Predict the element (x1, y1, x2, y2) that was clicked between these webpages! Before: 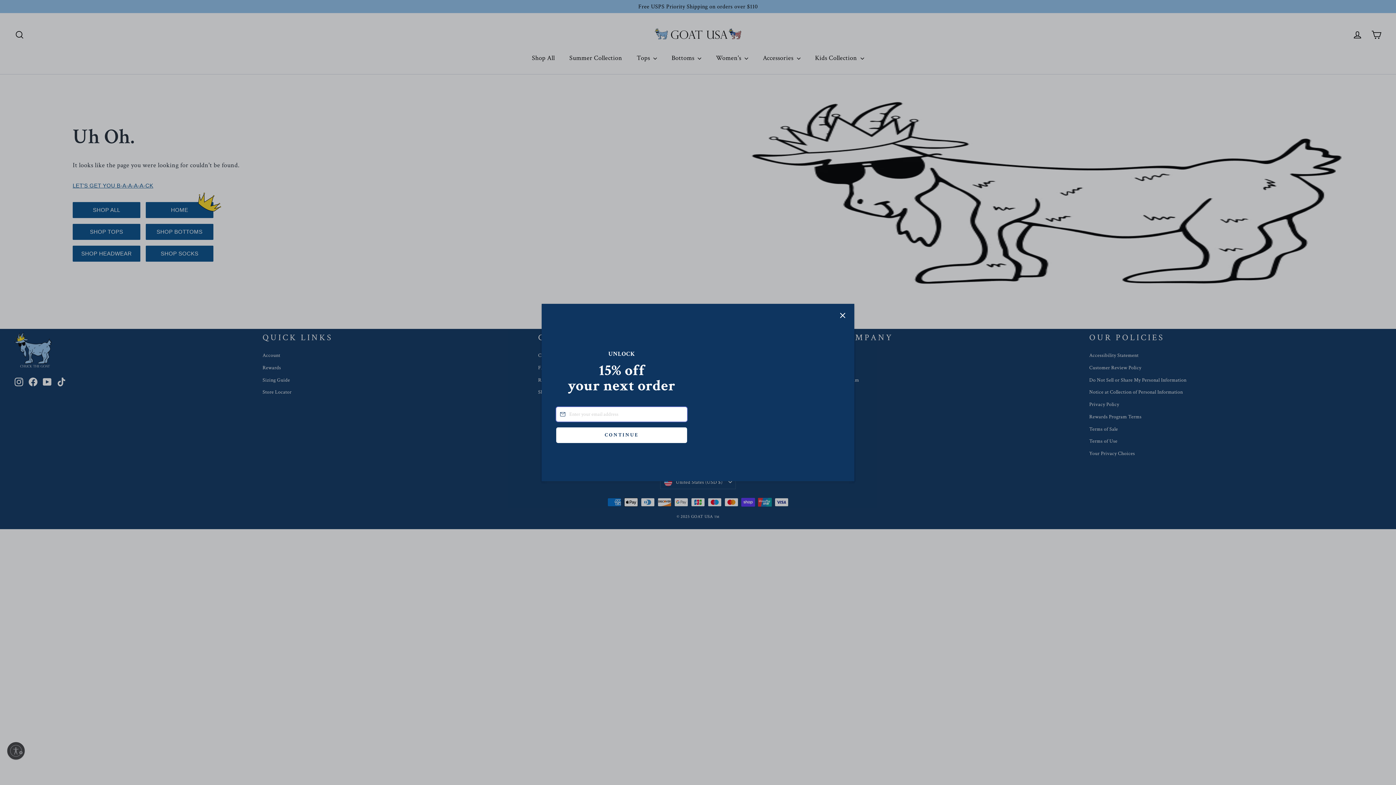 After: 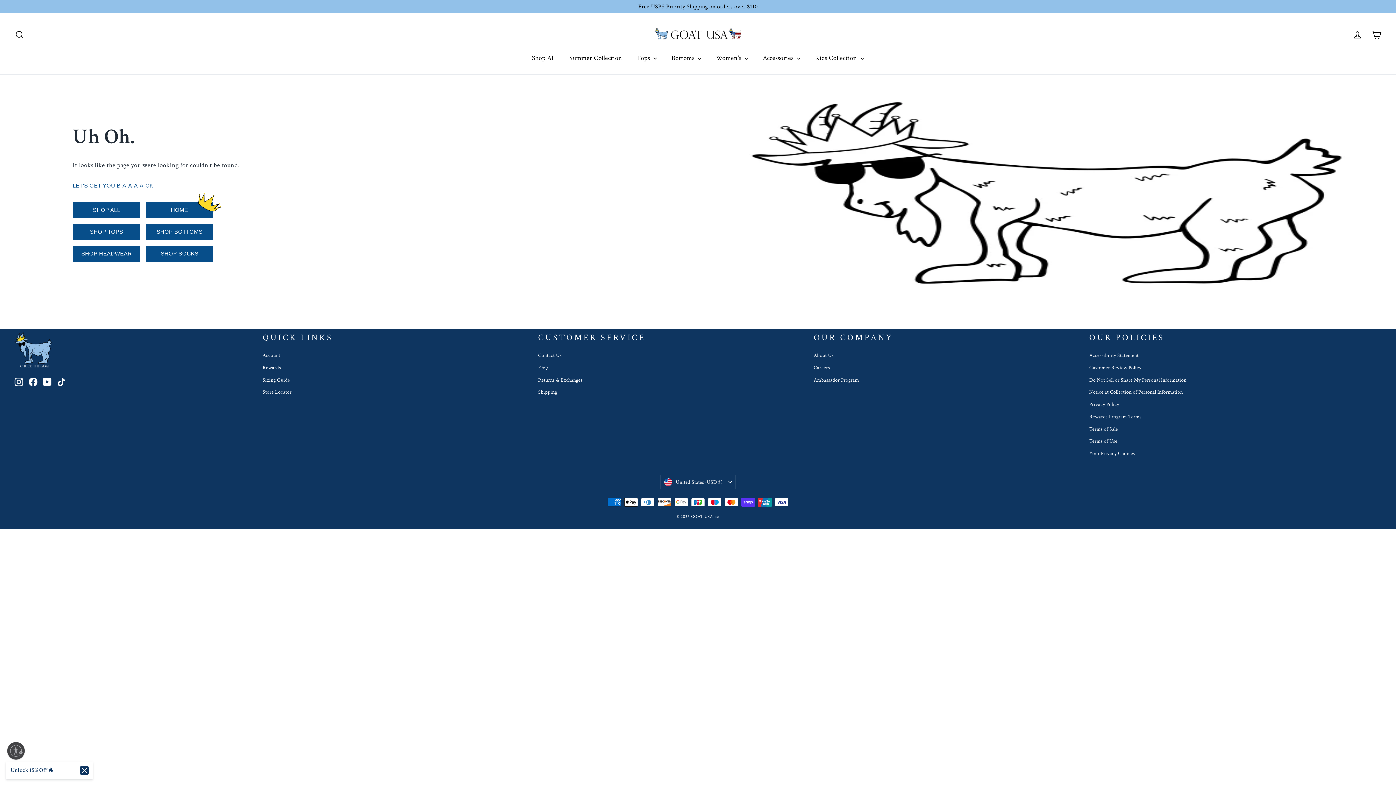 Action: label: Close bbox: (837, 328, 848, 339)